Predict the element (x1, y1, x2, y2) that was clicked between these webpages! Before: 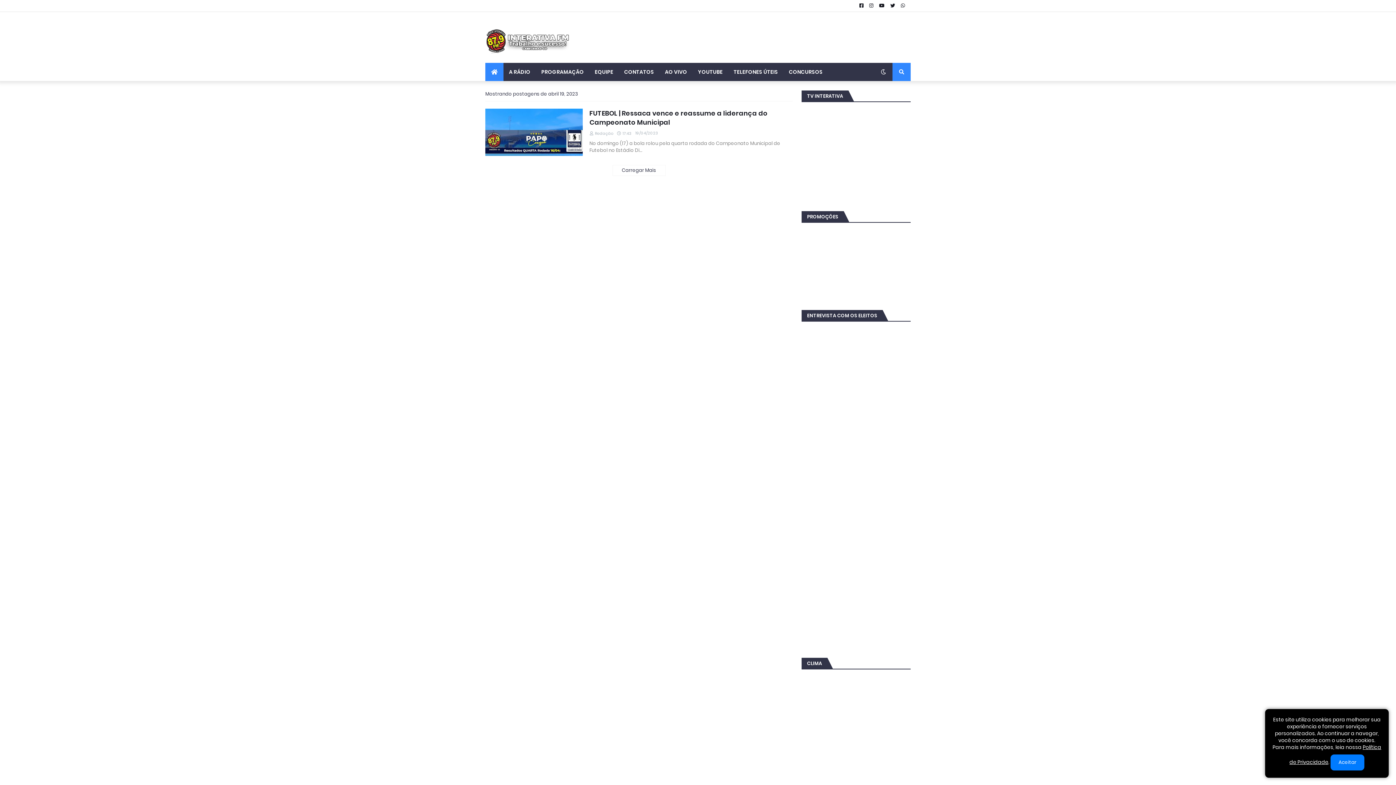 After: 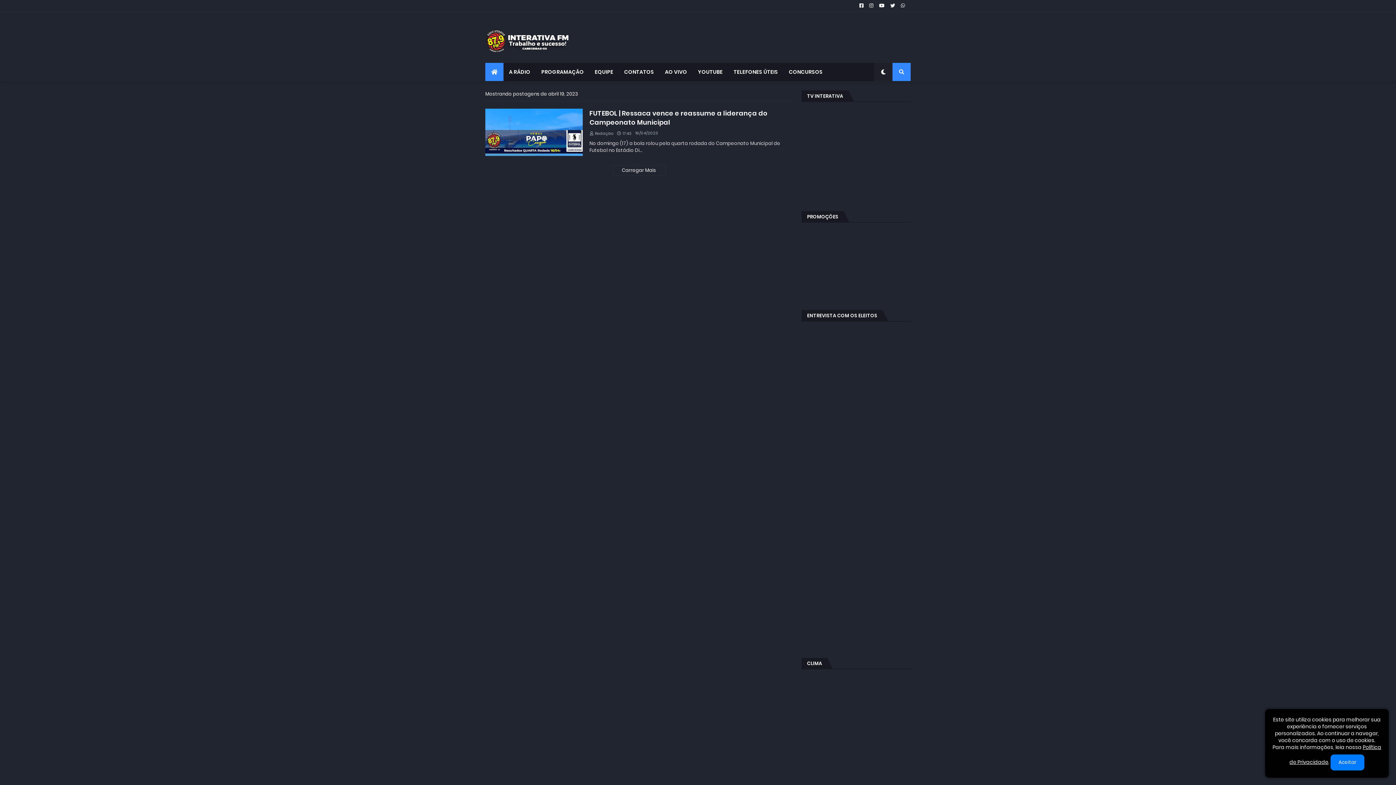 Action: bbox: (874, 62, 892, 81)